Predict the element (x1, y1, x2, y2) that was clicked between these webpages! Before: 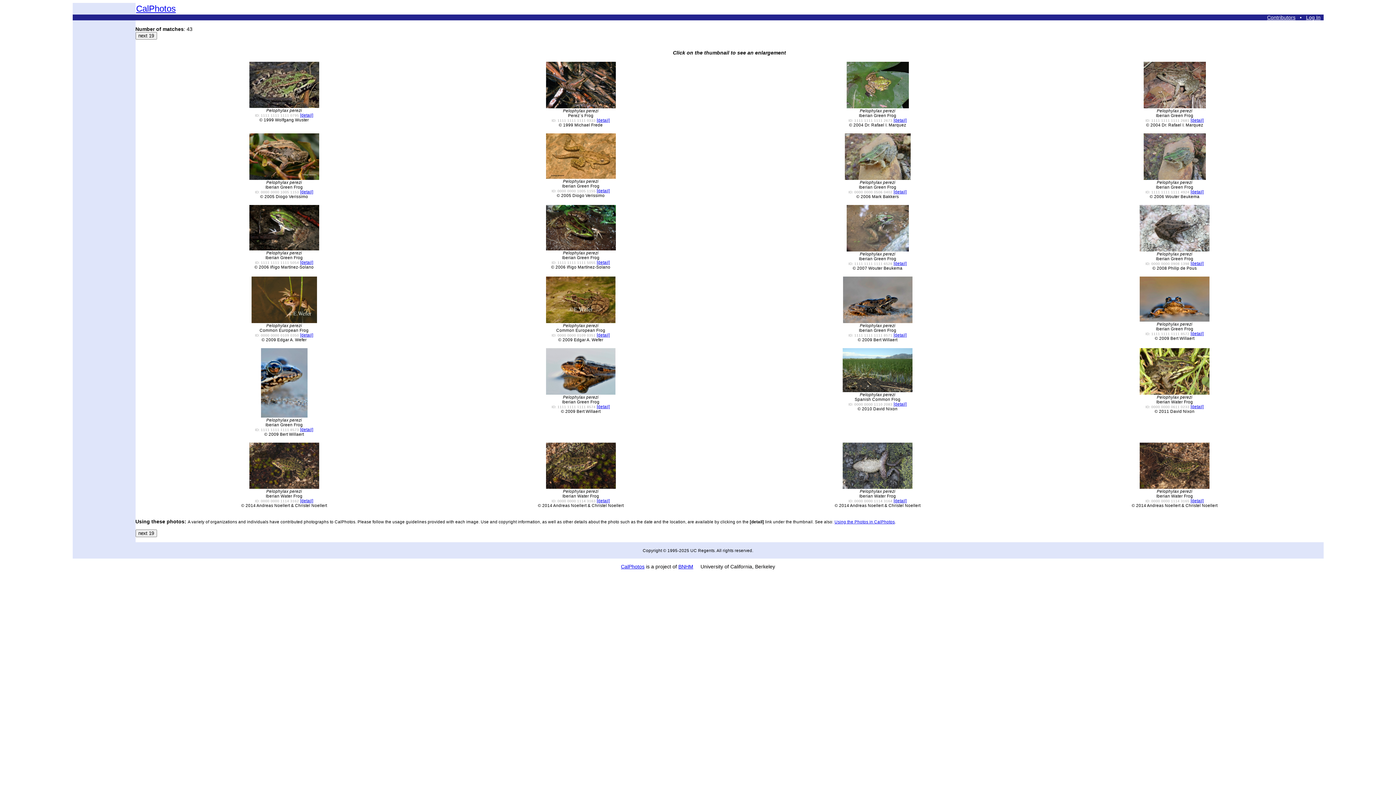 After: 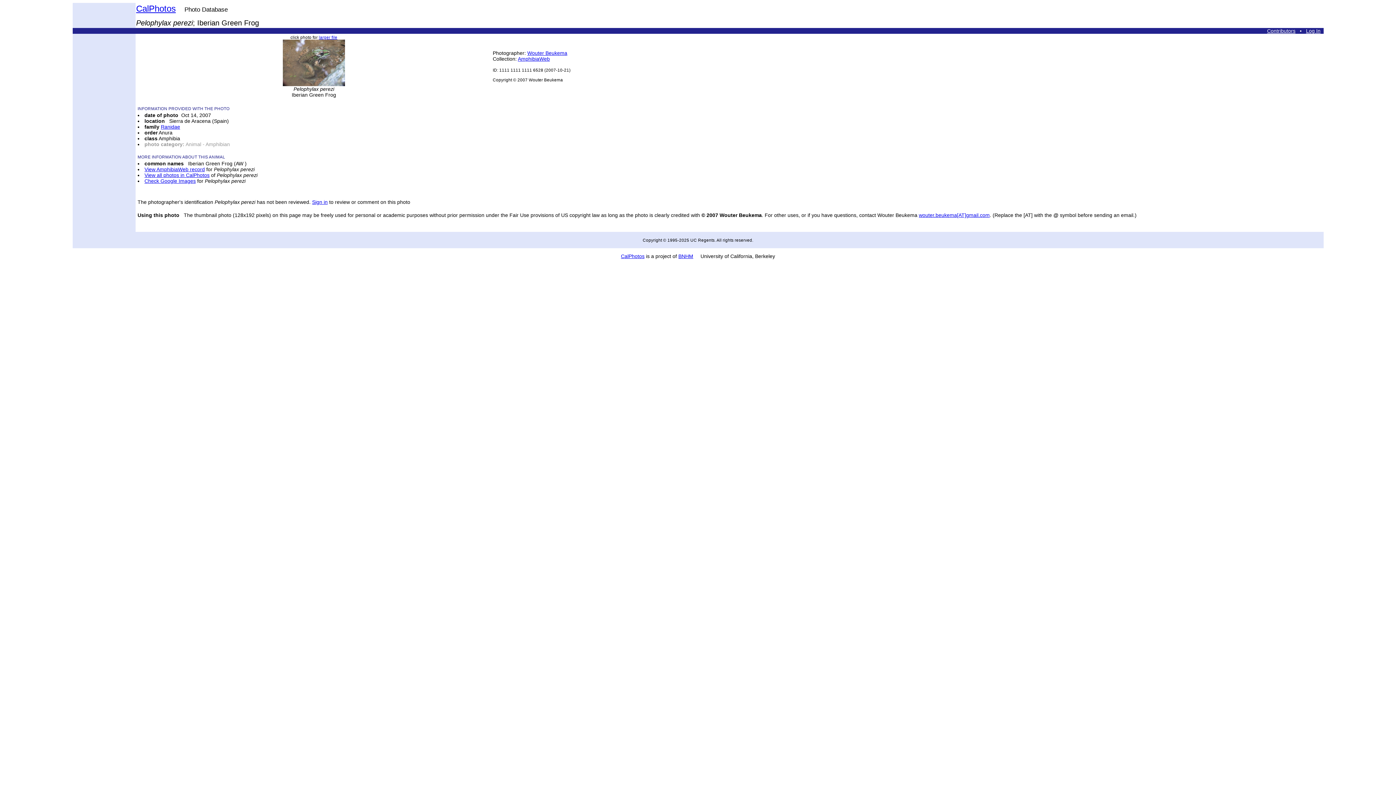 Action: bbox: (893, 261, 906, 265) label: [detail]